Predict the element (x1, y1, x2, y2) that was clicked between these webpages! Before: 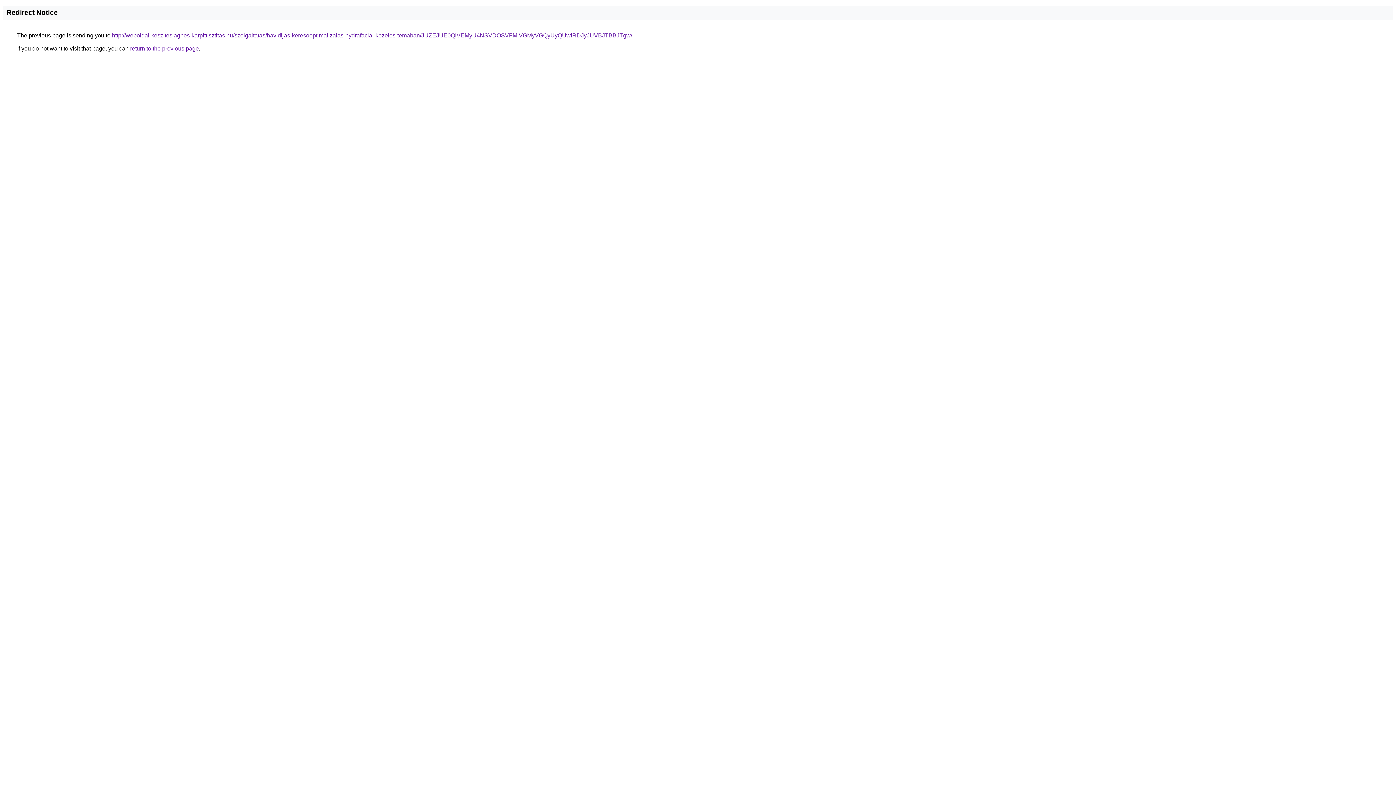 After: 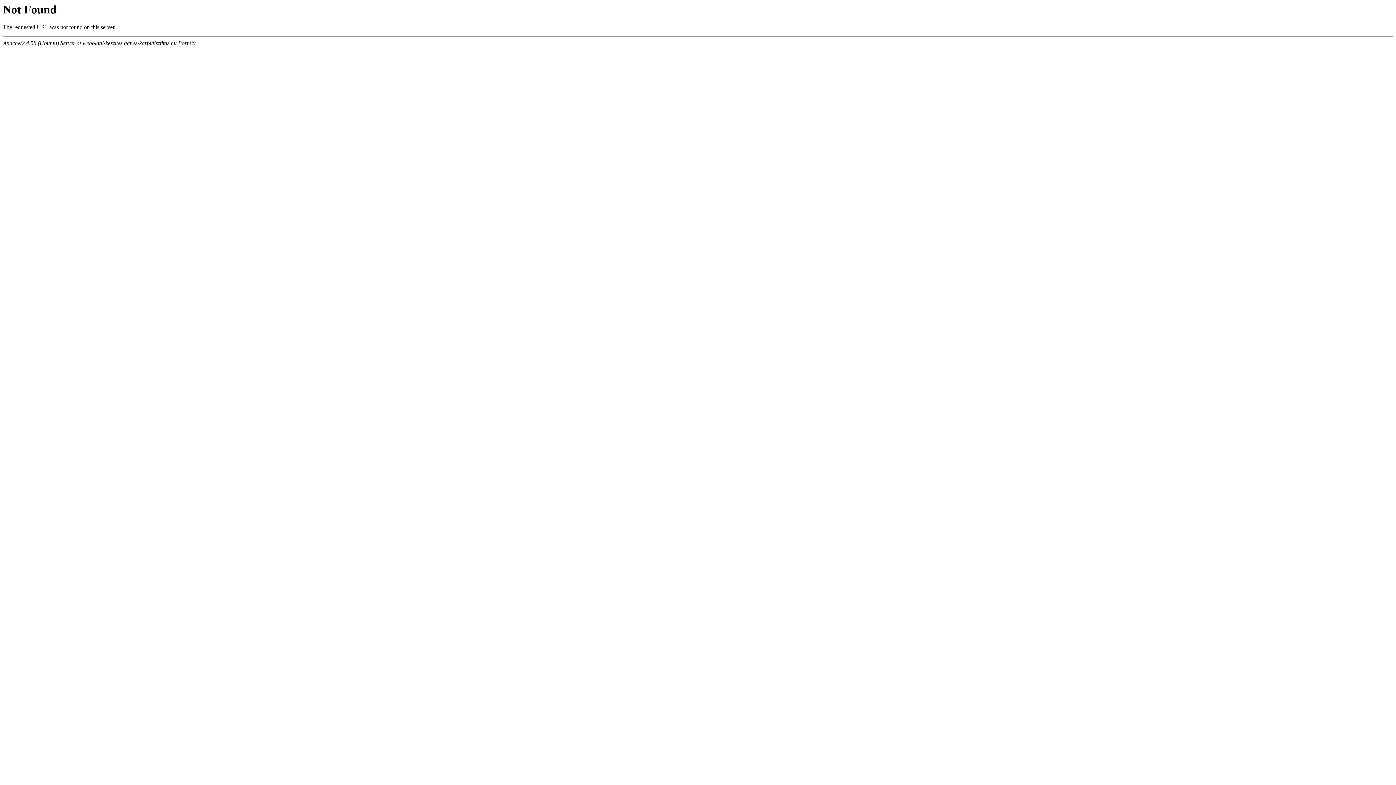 Action: label: http://weboldal-keszites.agnes-karpittisztitas.hu/szolgaltatas/havidijas-keresooptimalizalas-hydrafacial-kezeles-temaban/JUZEJUE0QiVEMyU4NSVDOSVFMiVGMyVGQyUyQUwlRDJyJUVBJTBBJTgw/ bbox: (112, 32, 632, 38)